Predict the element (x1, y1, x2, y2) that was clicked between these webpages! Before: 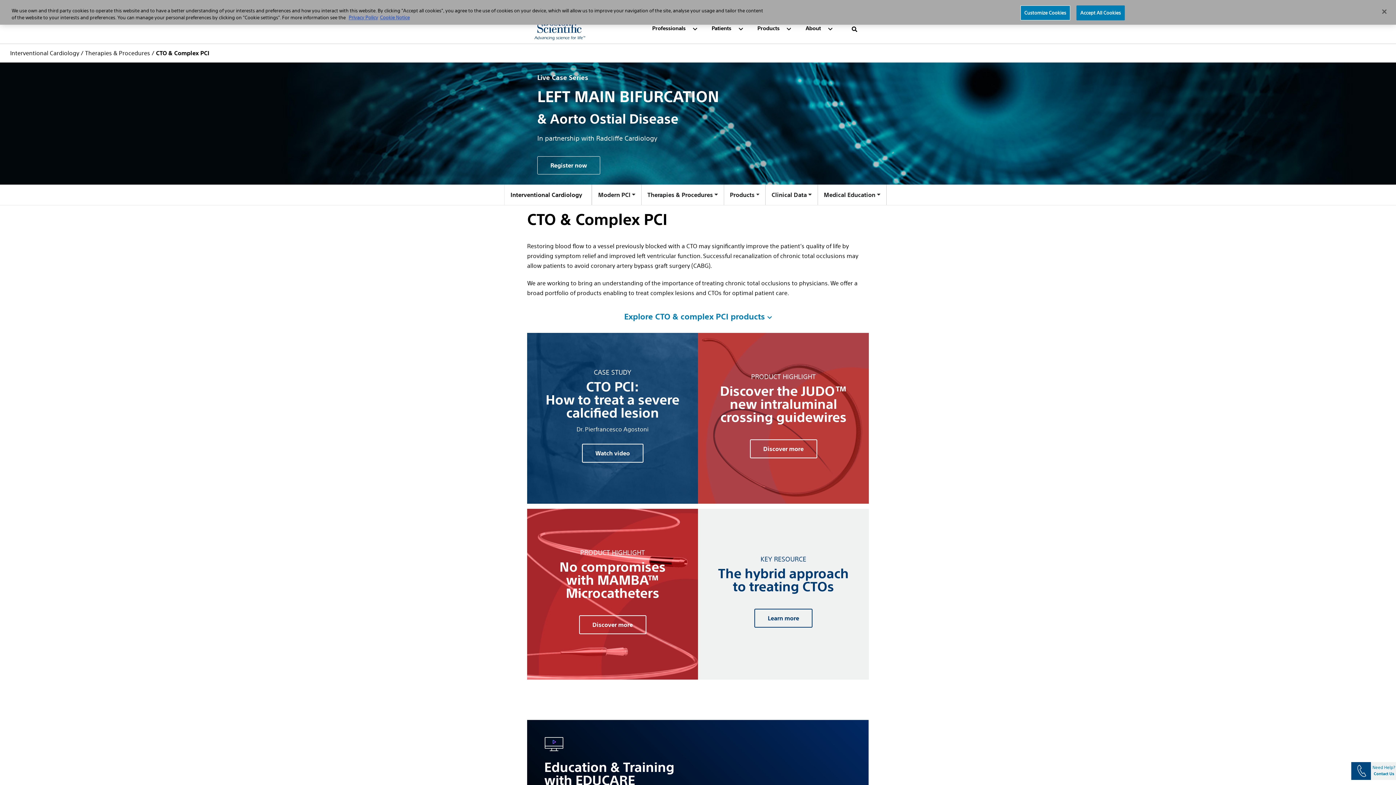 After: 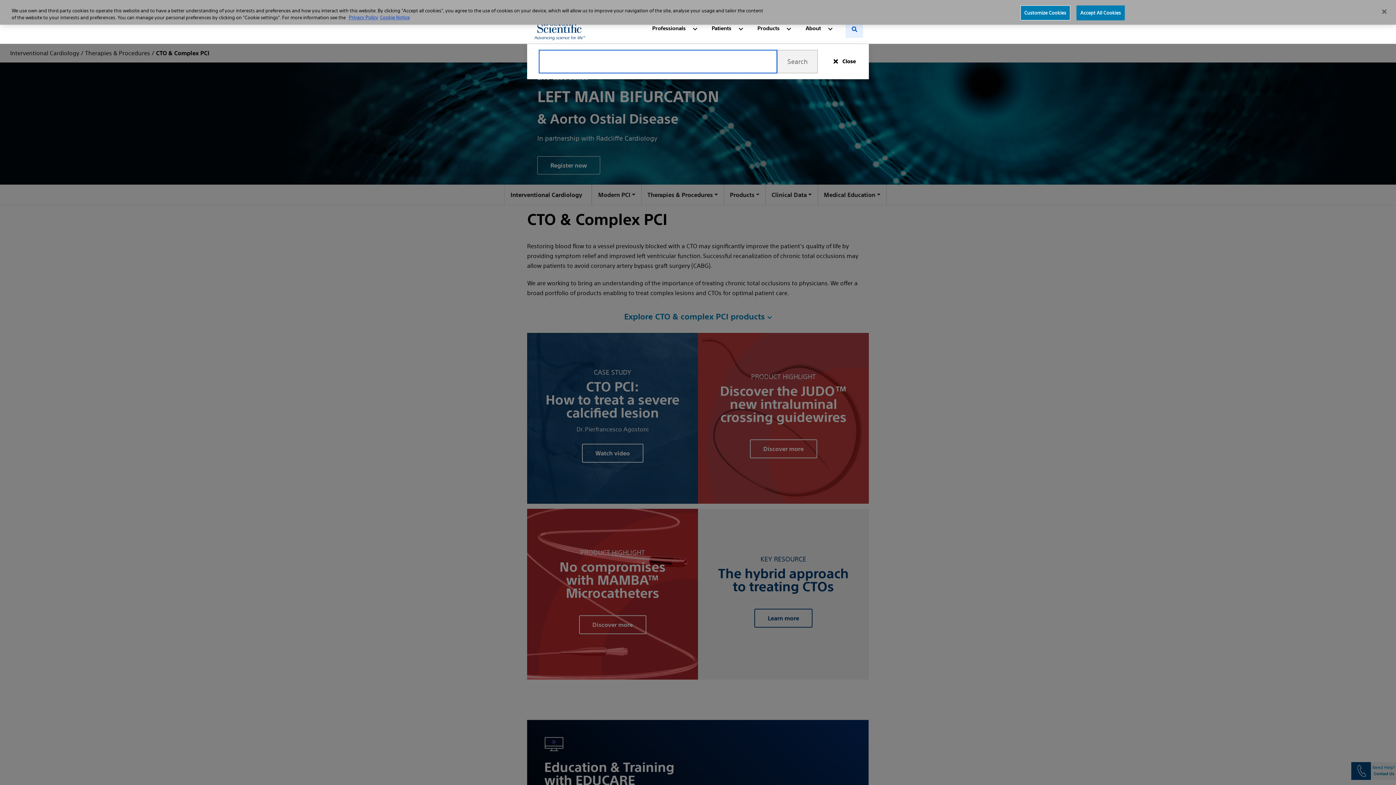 Action: bbox: (845, 20, 863, 37) label: Search